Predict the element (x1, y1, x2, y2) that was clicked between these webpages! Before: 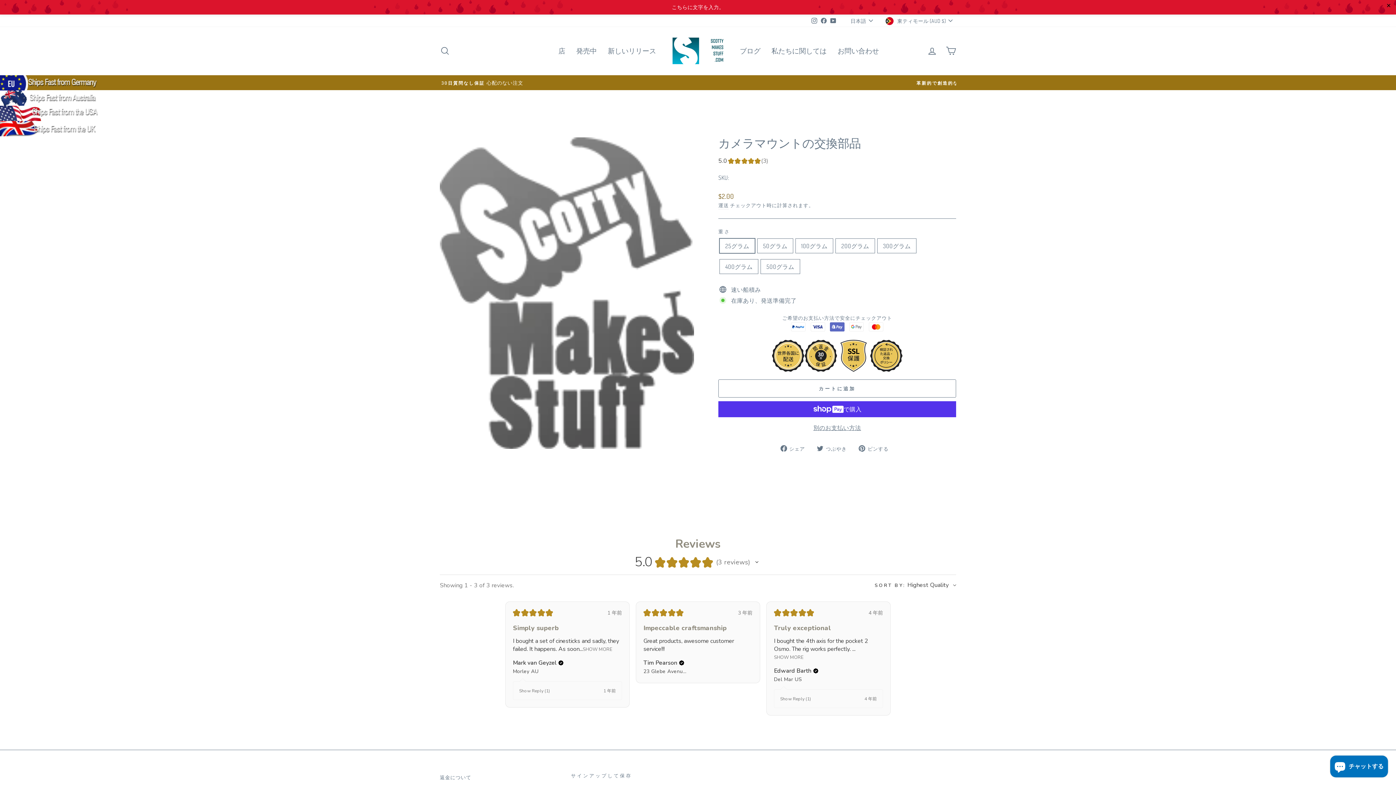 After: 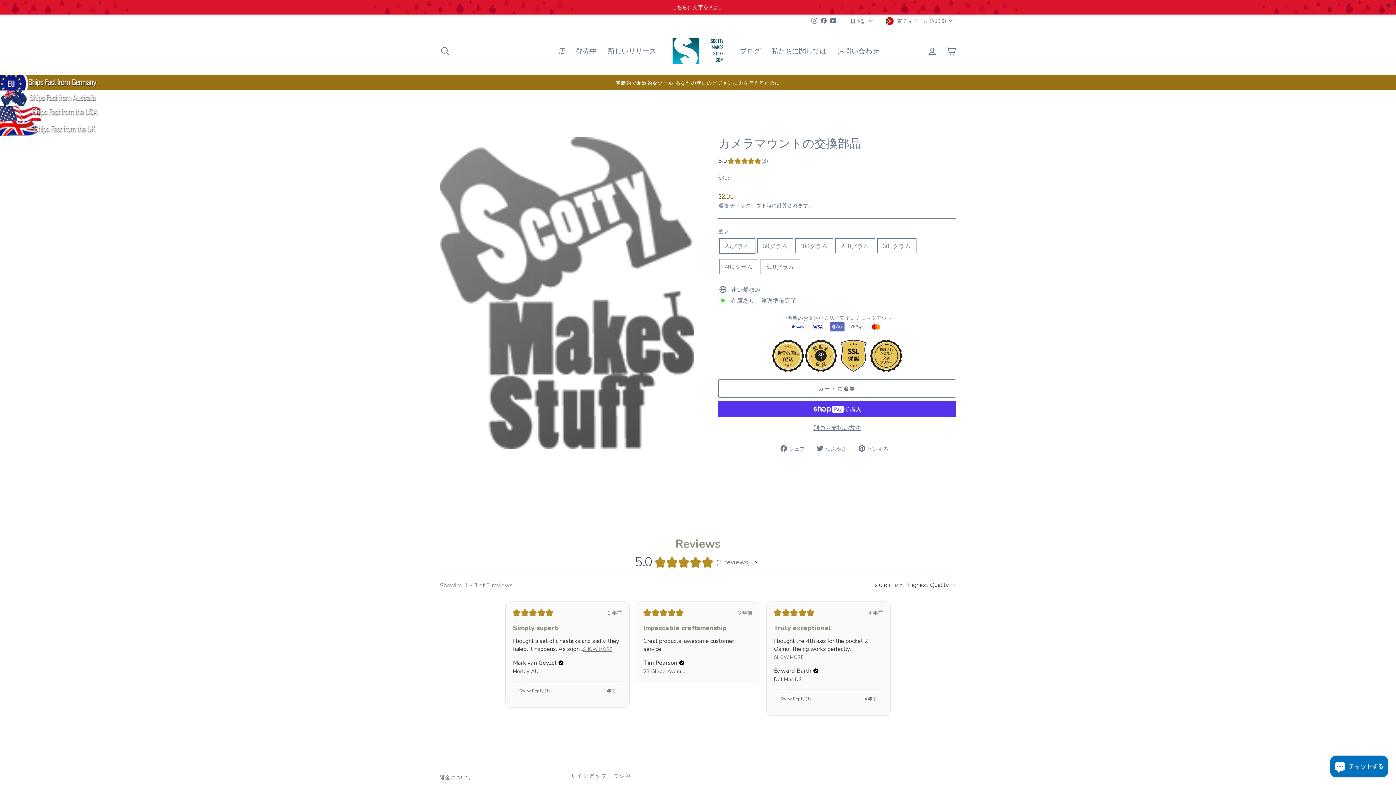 Action: label: SHOW MORE bbox: (582, 646, 612, 652)